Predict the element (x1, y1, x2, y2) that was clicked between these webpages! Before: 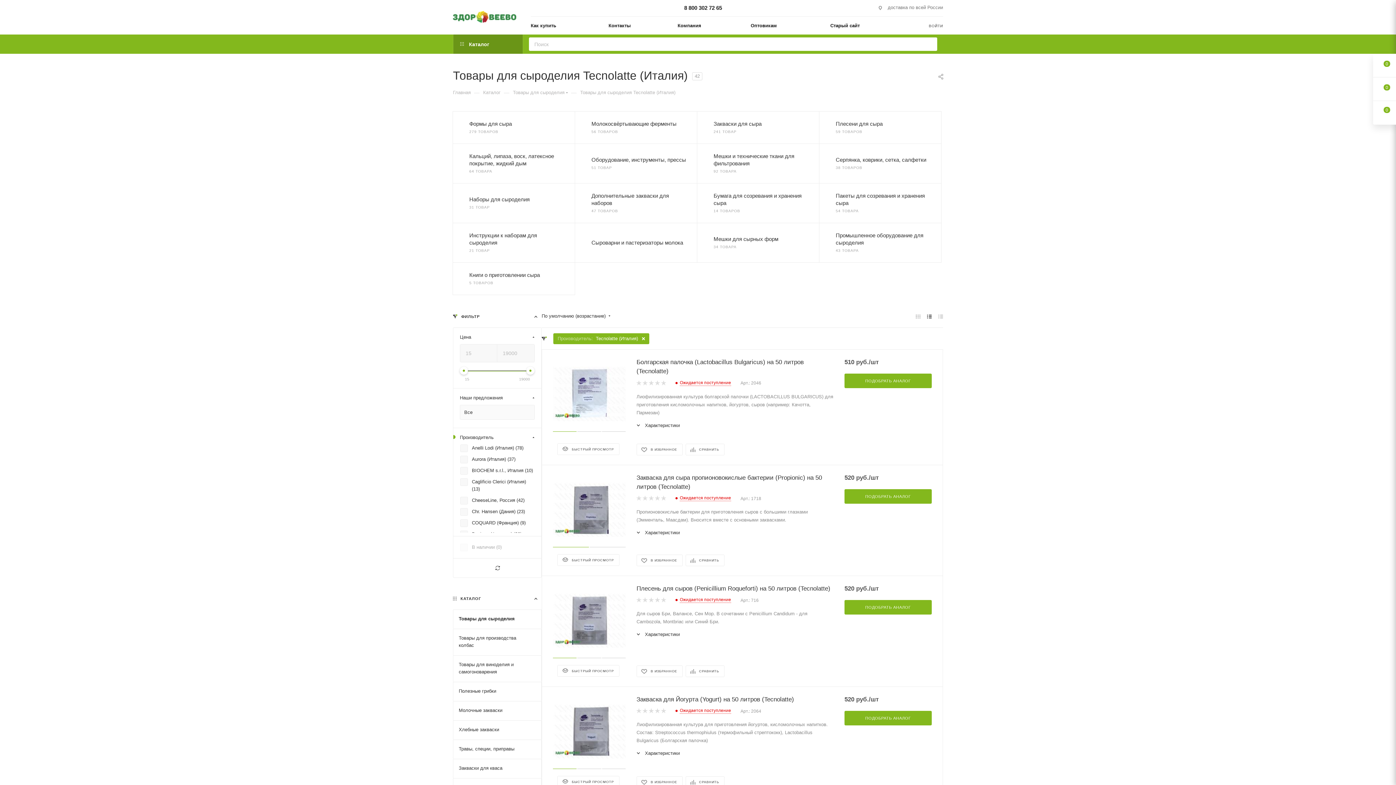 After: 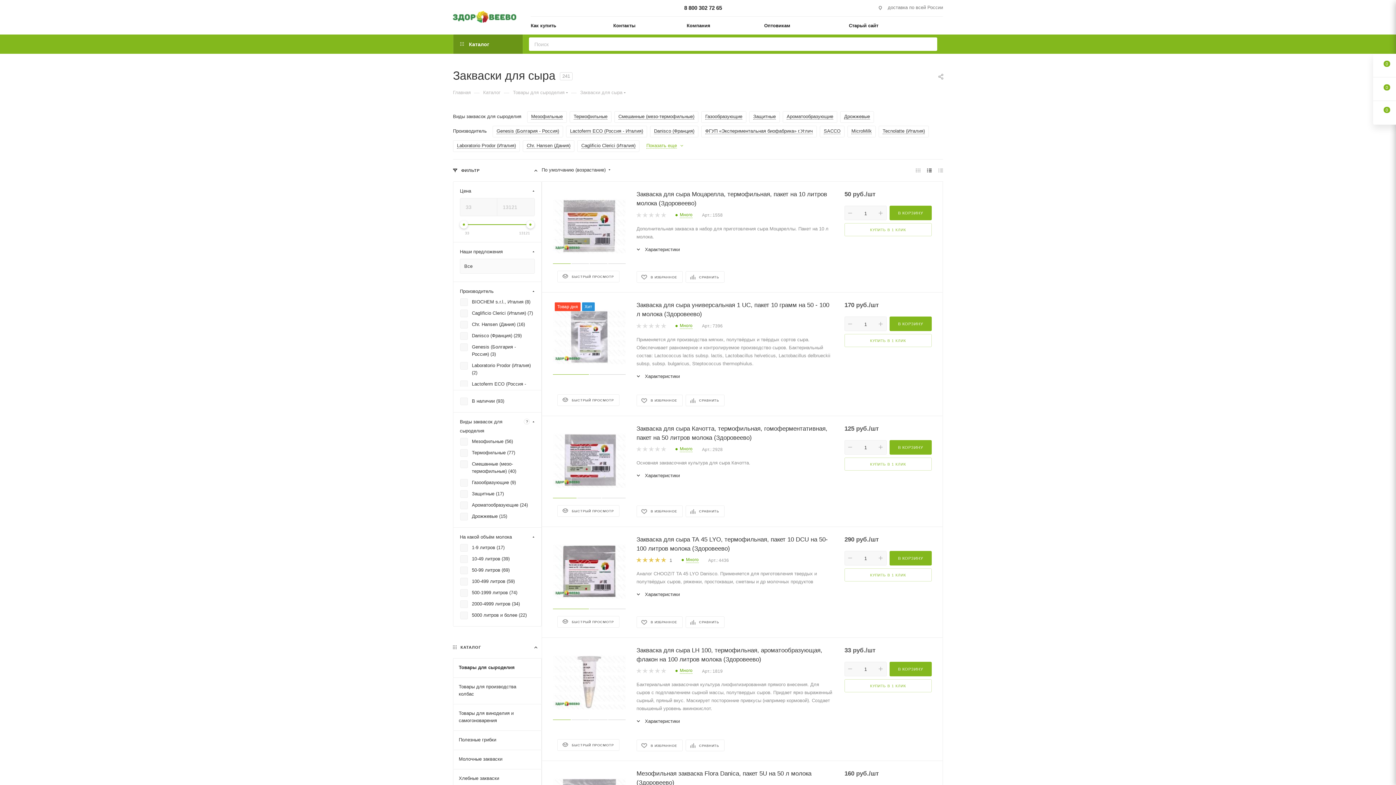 Action: bbox: (713, 120, 761, 127) label: Закваски для сыра